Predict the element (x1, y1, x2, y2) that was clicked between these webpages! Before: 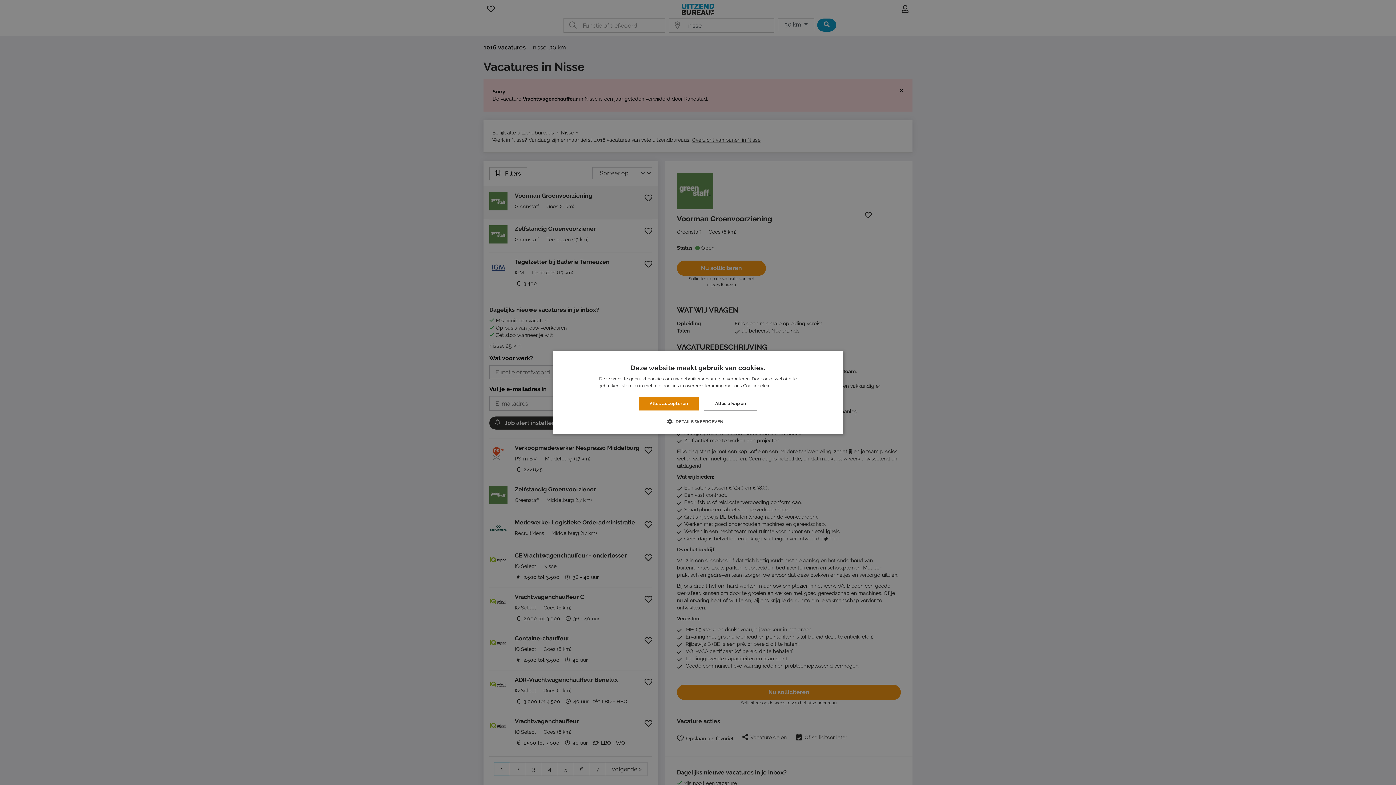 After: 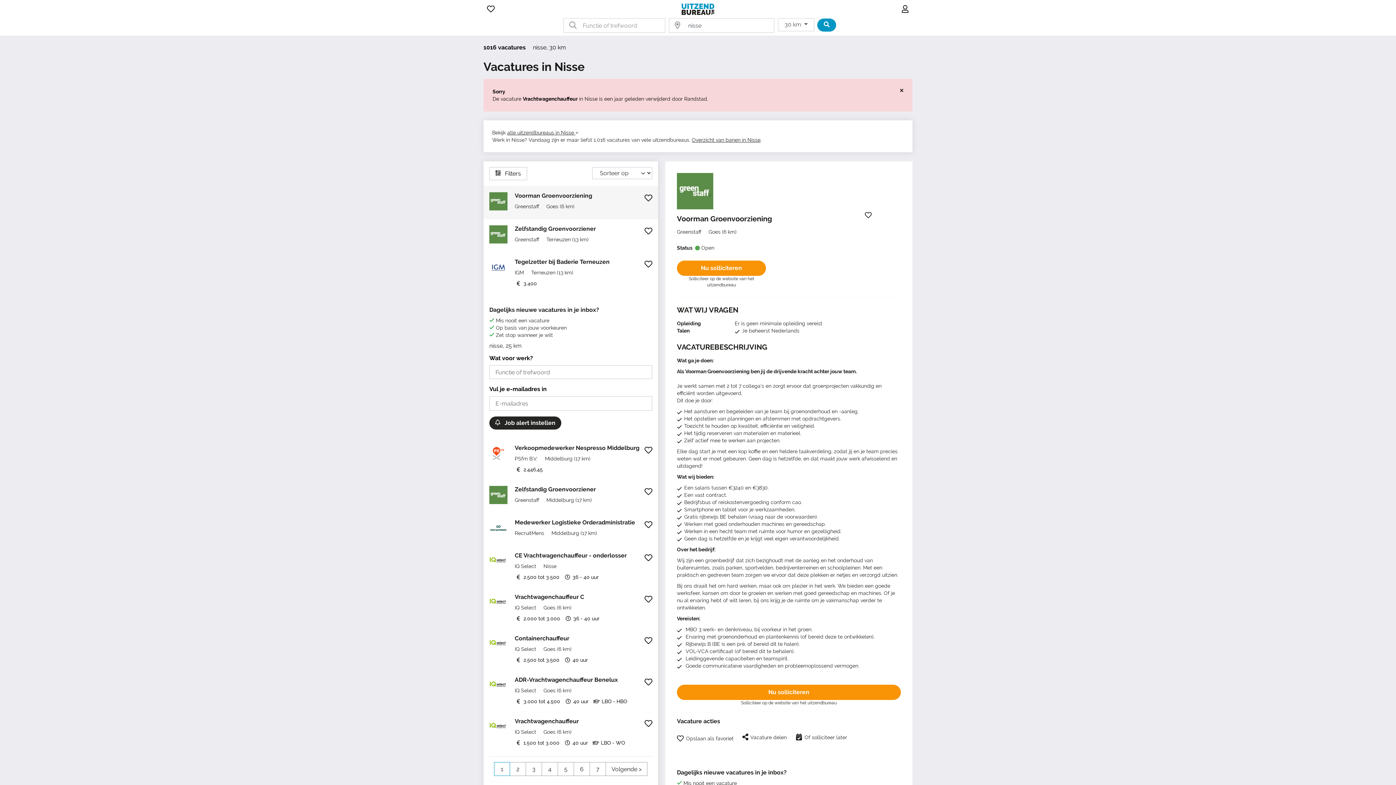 Action: label: Alles accepteren bbox: (638, 396, 699, 410)